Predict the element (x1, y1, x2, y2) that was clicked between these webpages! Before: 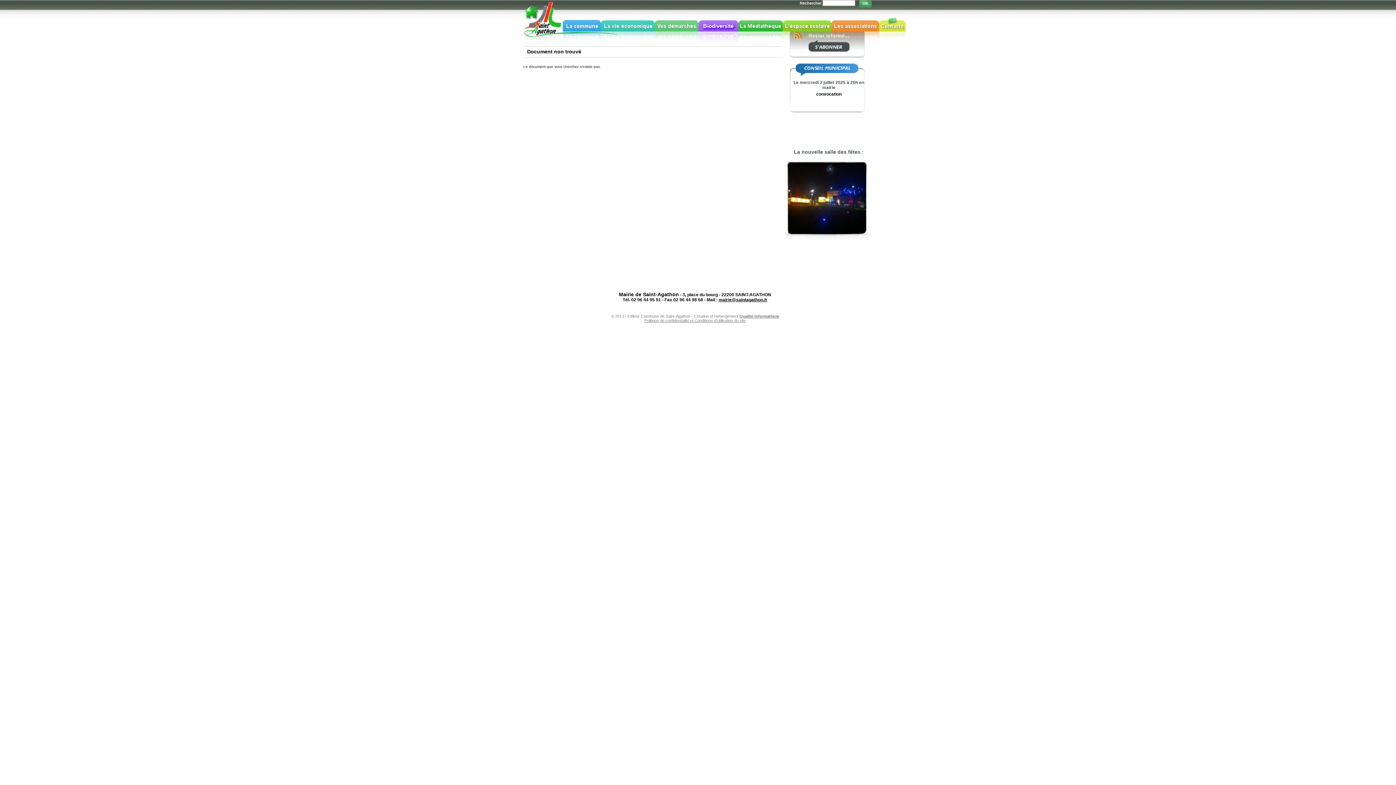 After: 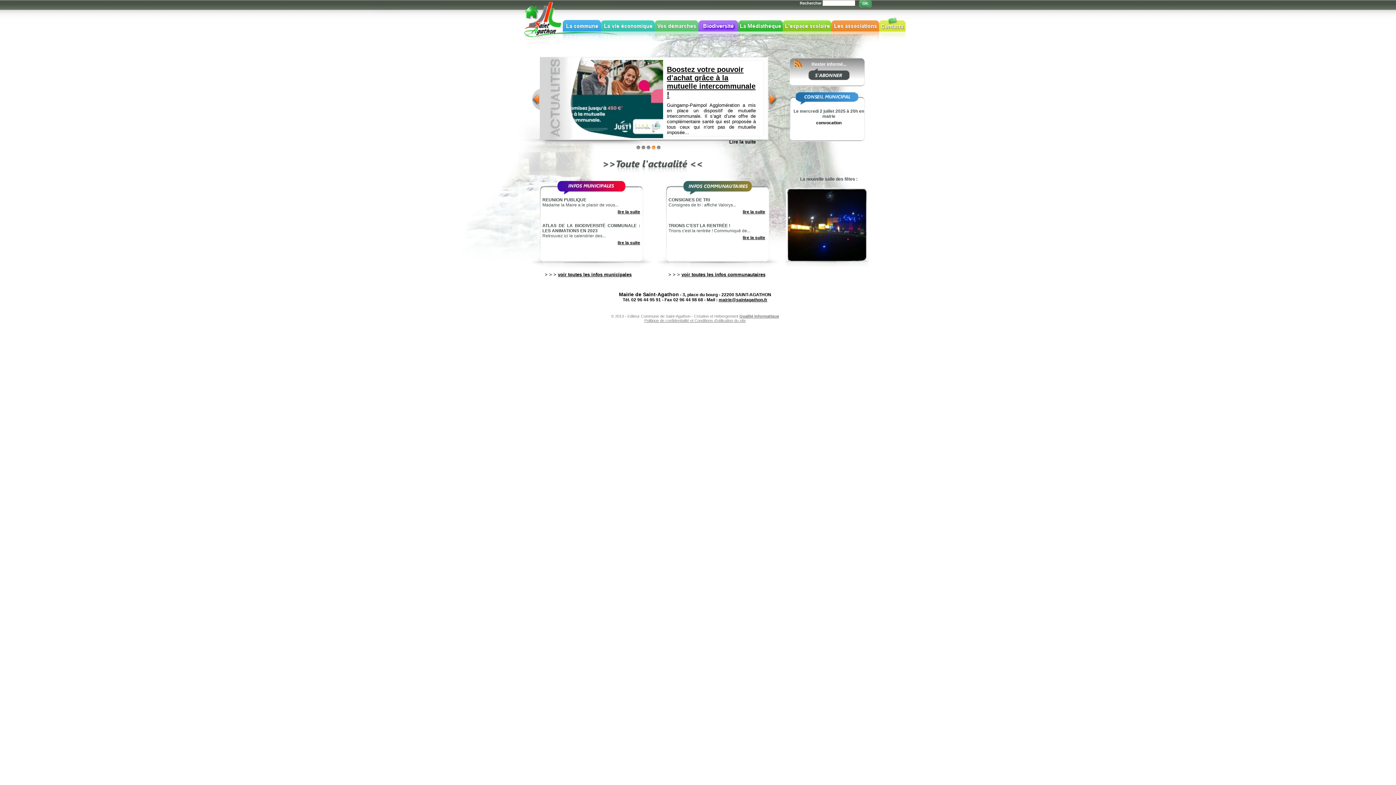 Action: bbox: (523, 16, 540, 21)